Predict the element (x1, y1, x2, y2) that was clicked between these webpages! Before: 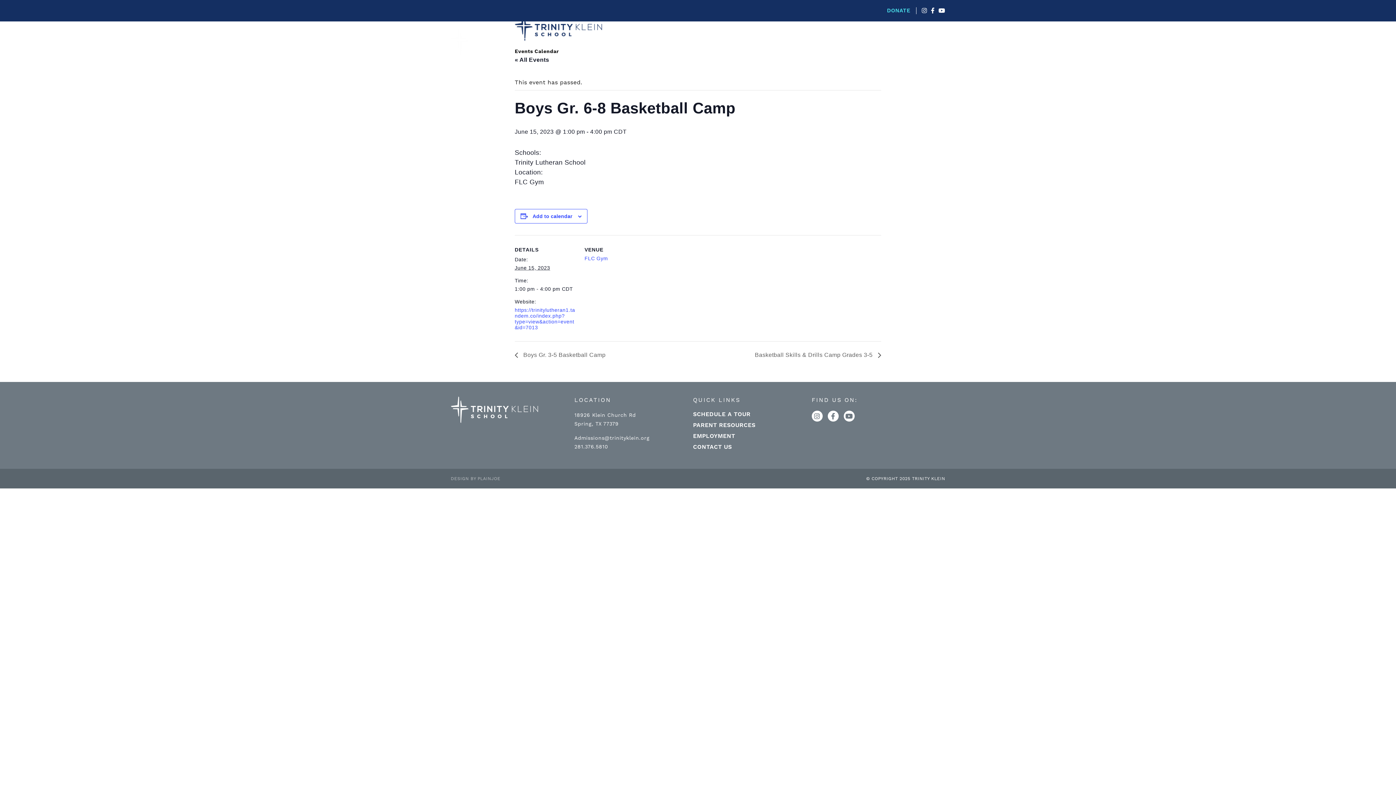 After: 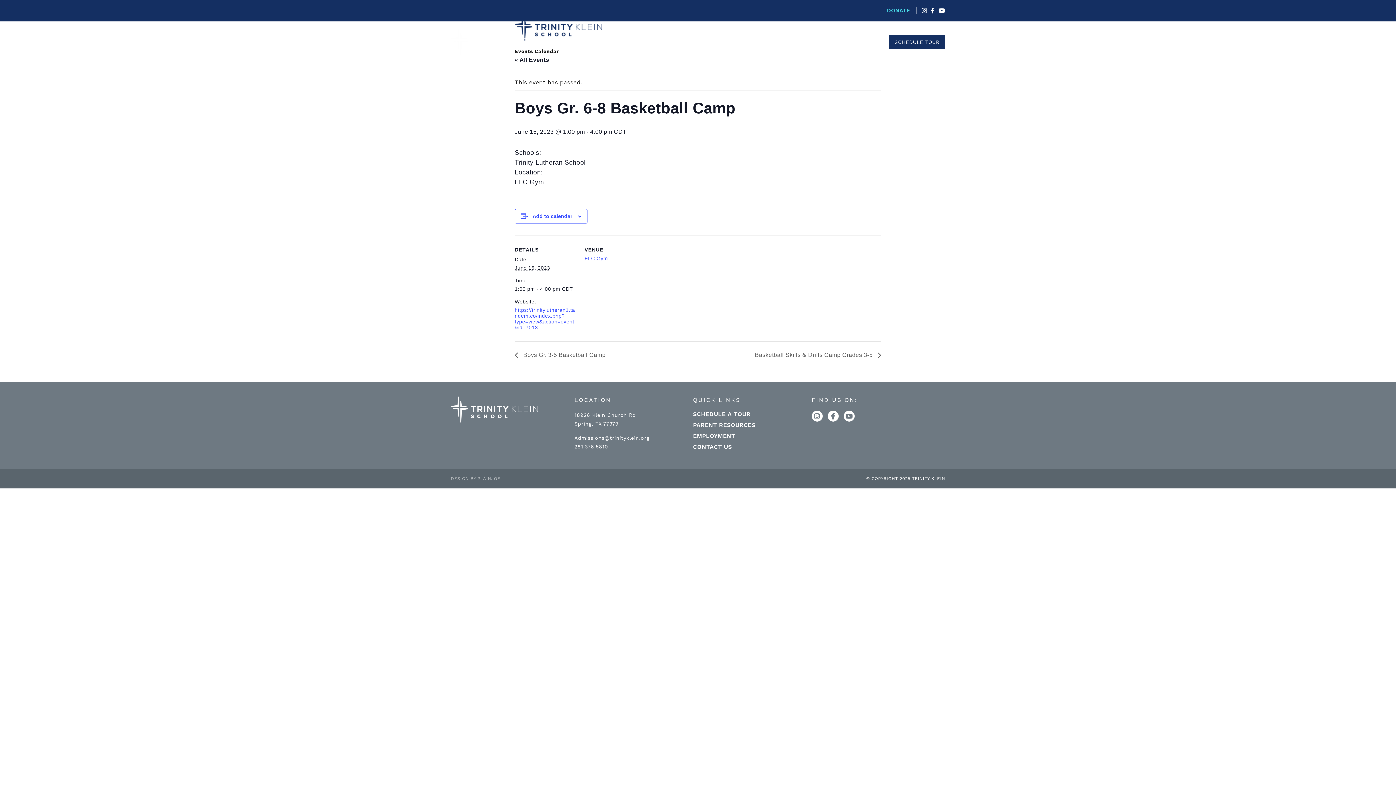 Action: bbox: (889, 35, 945, 48) label: SCHEDULE TOUR